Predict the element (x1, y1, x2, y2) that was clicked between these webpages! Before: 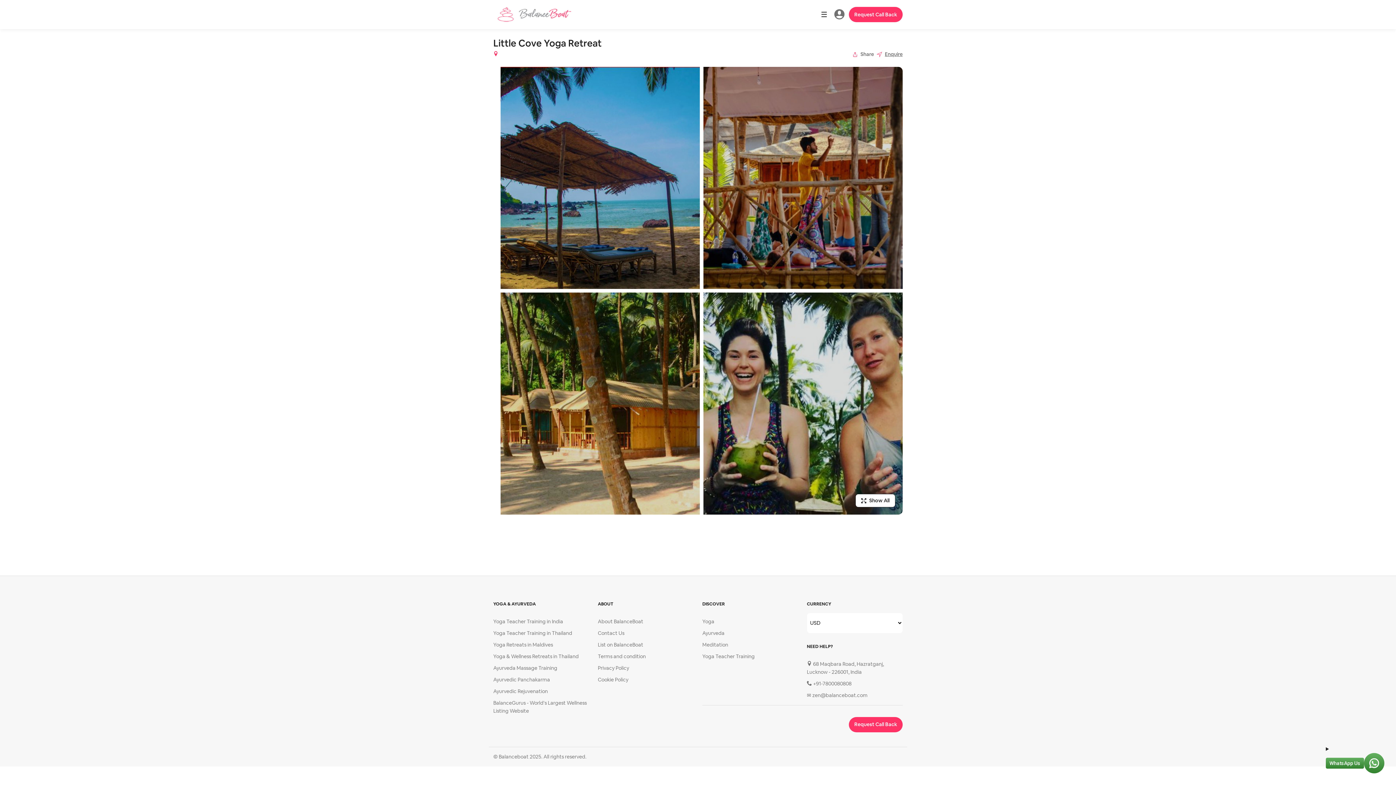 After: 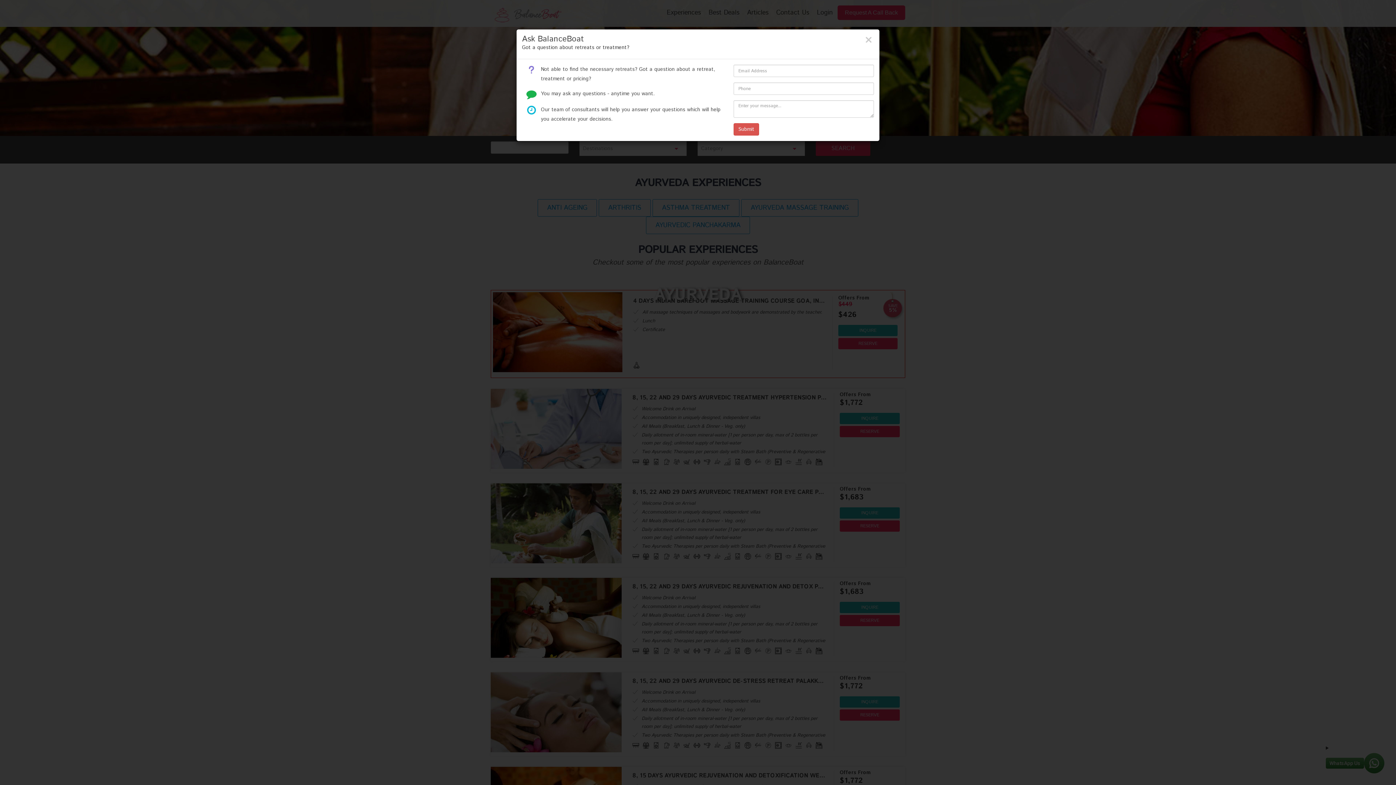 Action: label: Ayurveda bbox: (702, 630, 724, 636)